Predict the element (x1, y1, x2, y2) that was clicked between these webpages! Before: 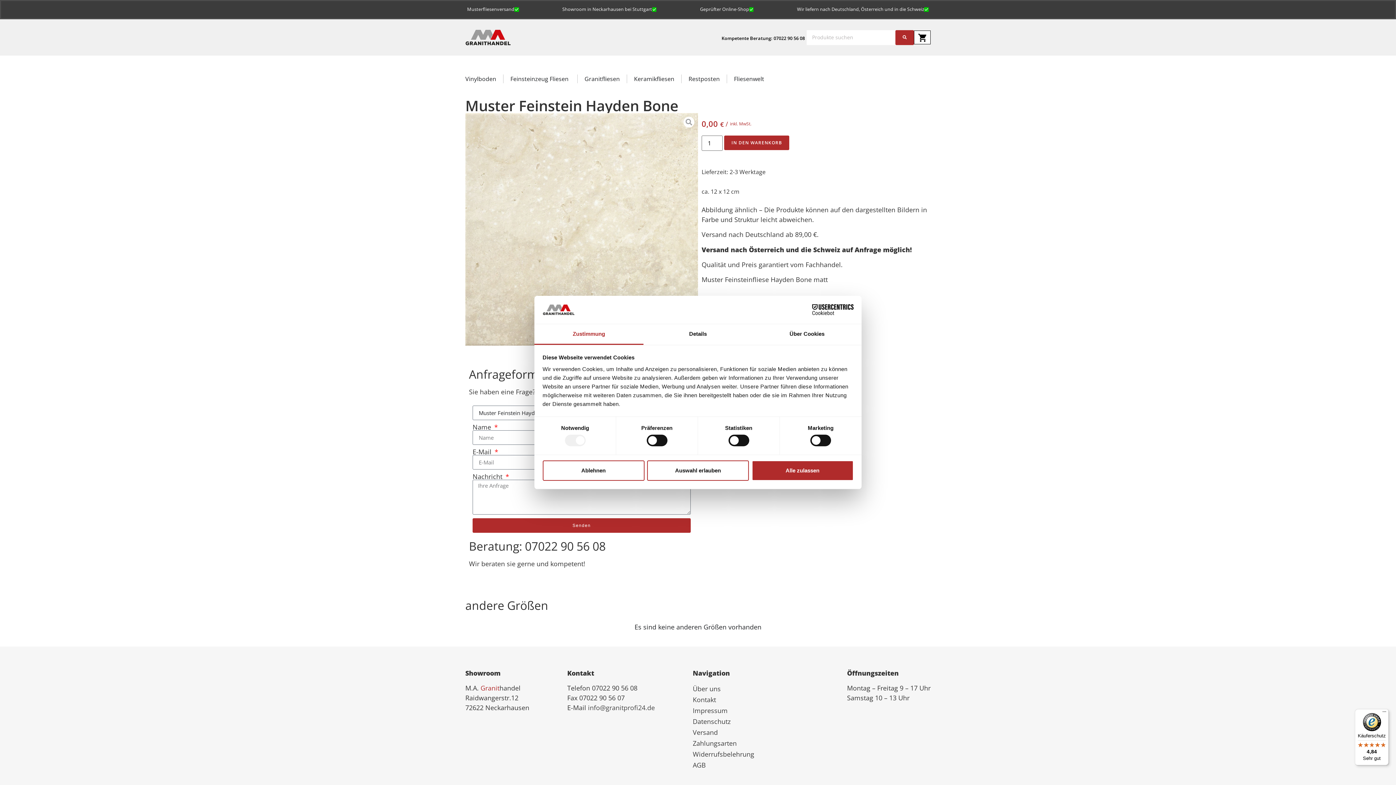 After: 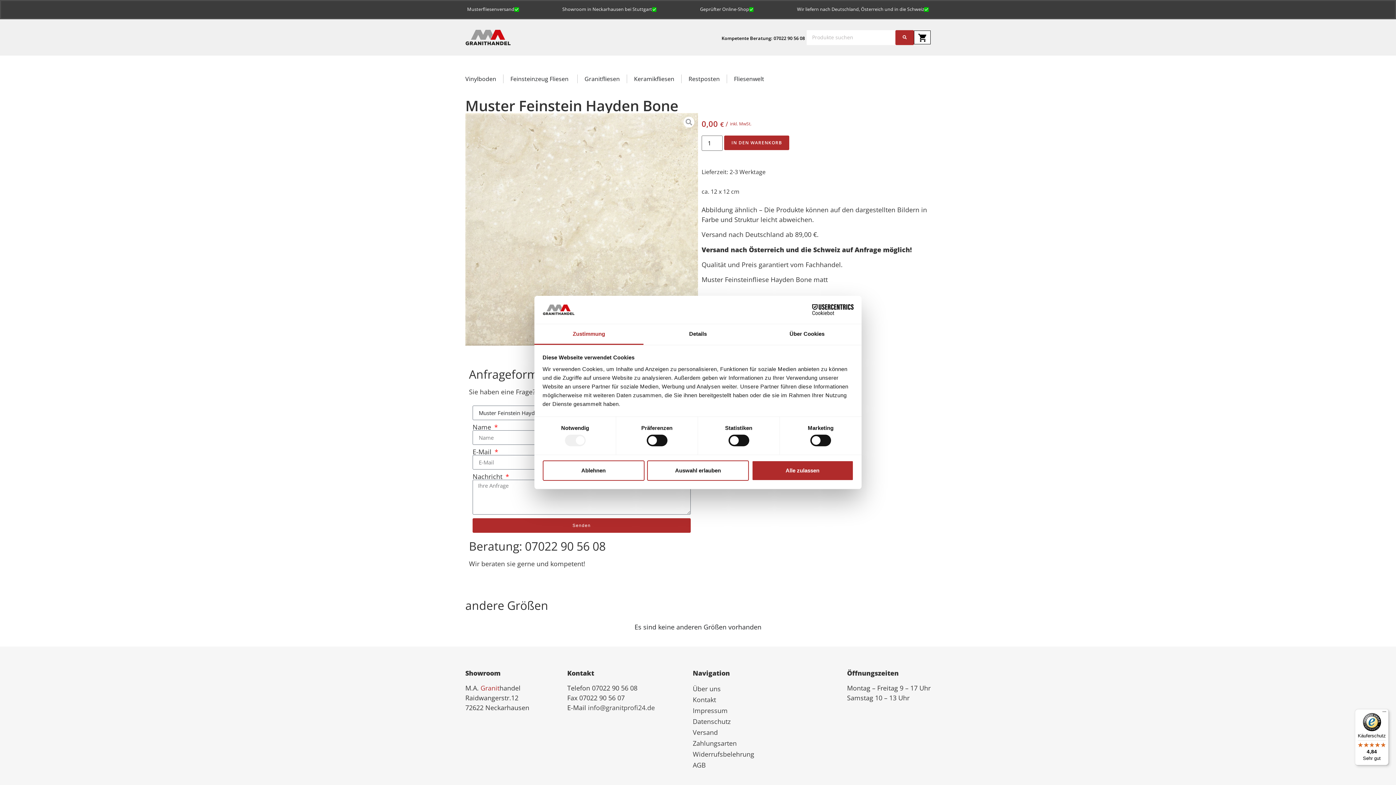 Action: label: Geprüfter Online-Shop bbox: (698, 5, 755, 12)